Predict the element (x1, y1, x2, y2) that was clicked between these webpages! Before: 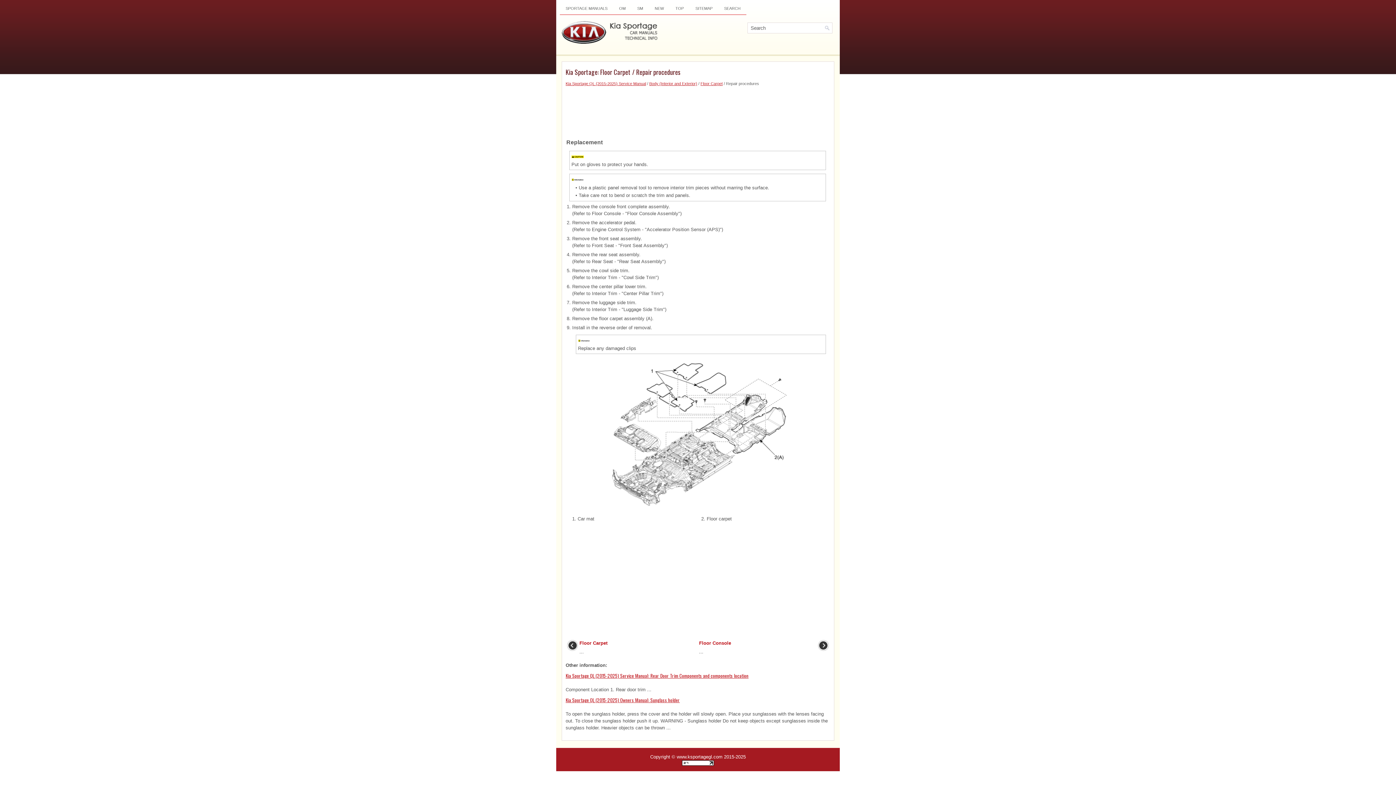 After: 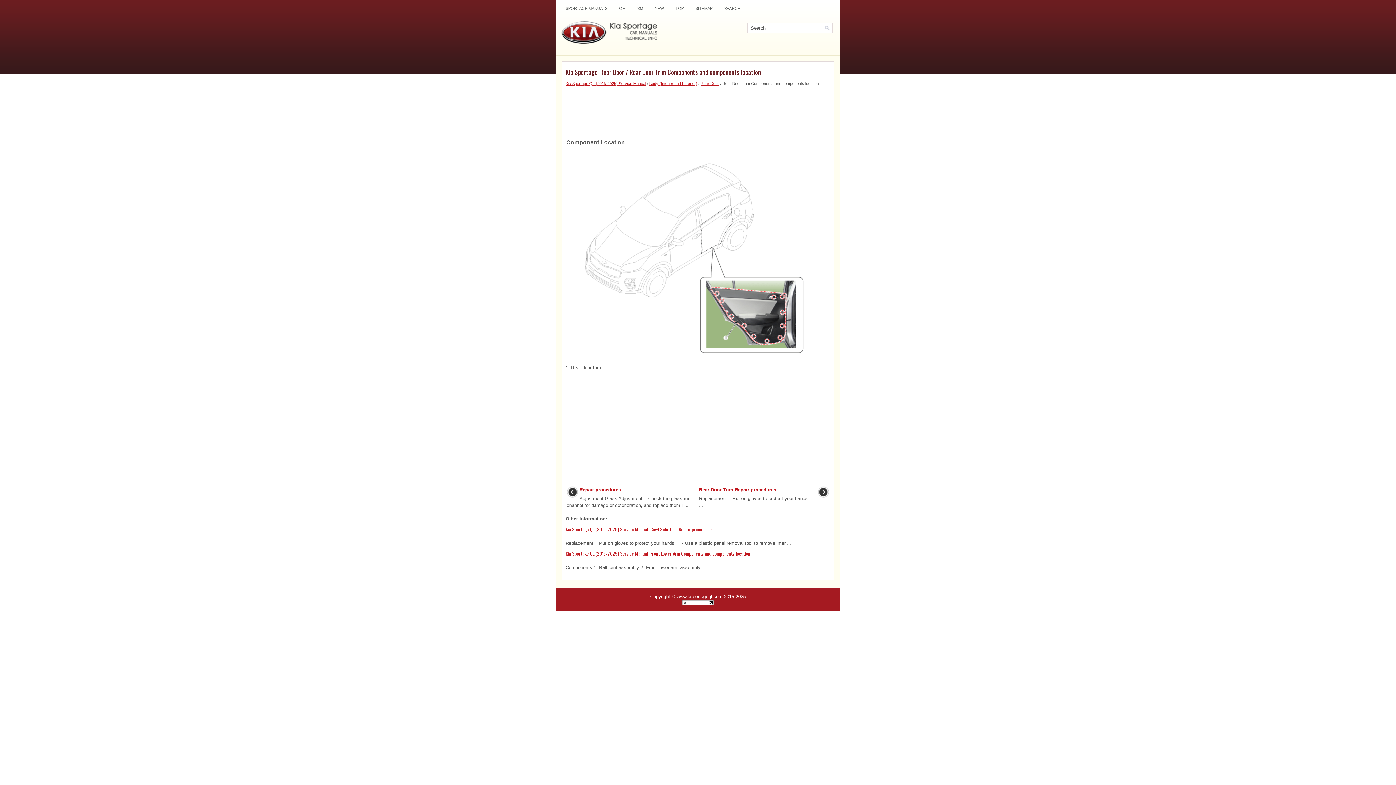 Action: bbox: (565, 672, 748, 679) label: Kia Sportage QL (2015-2025) Service Manual: Rear Door Trim Components and components location